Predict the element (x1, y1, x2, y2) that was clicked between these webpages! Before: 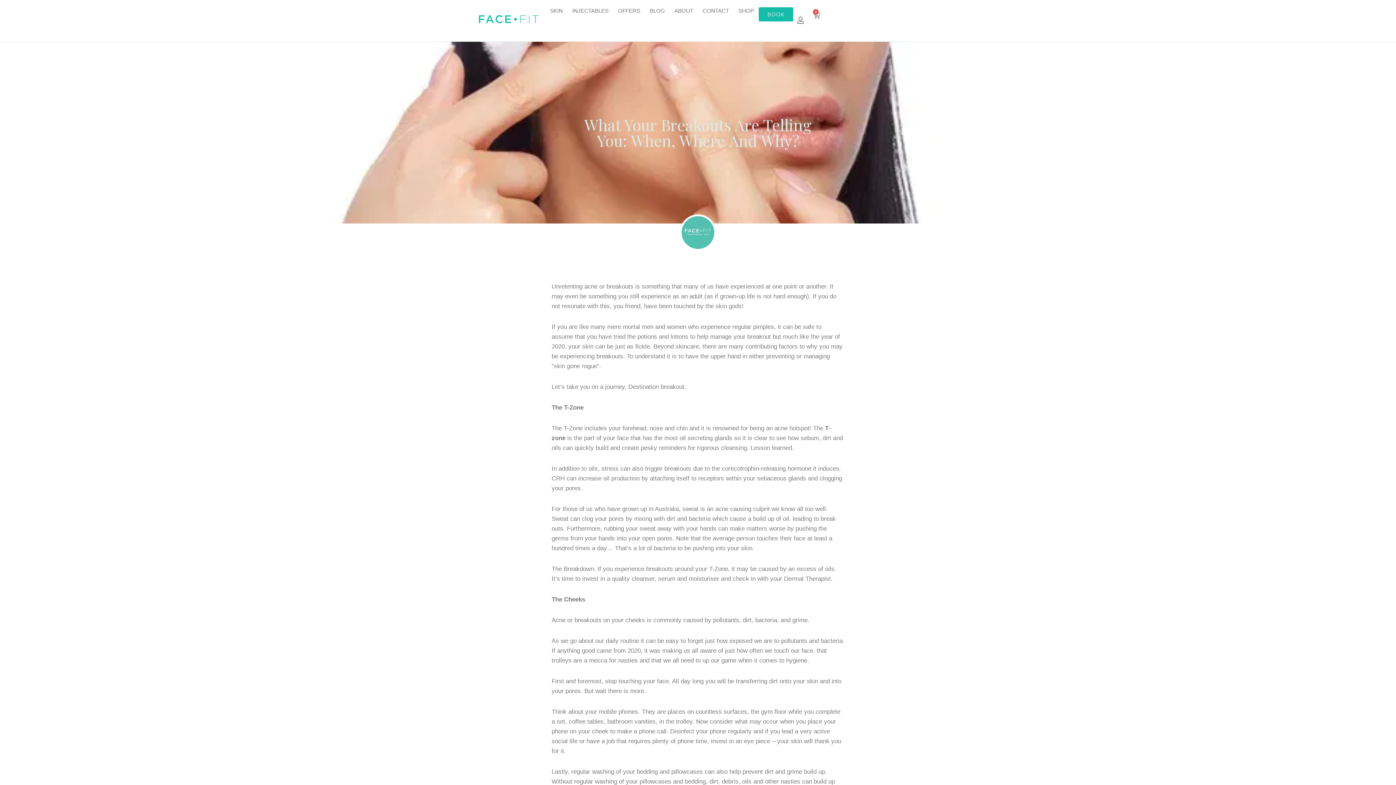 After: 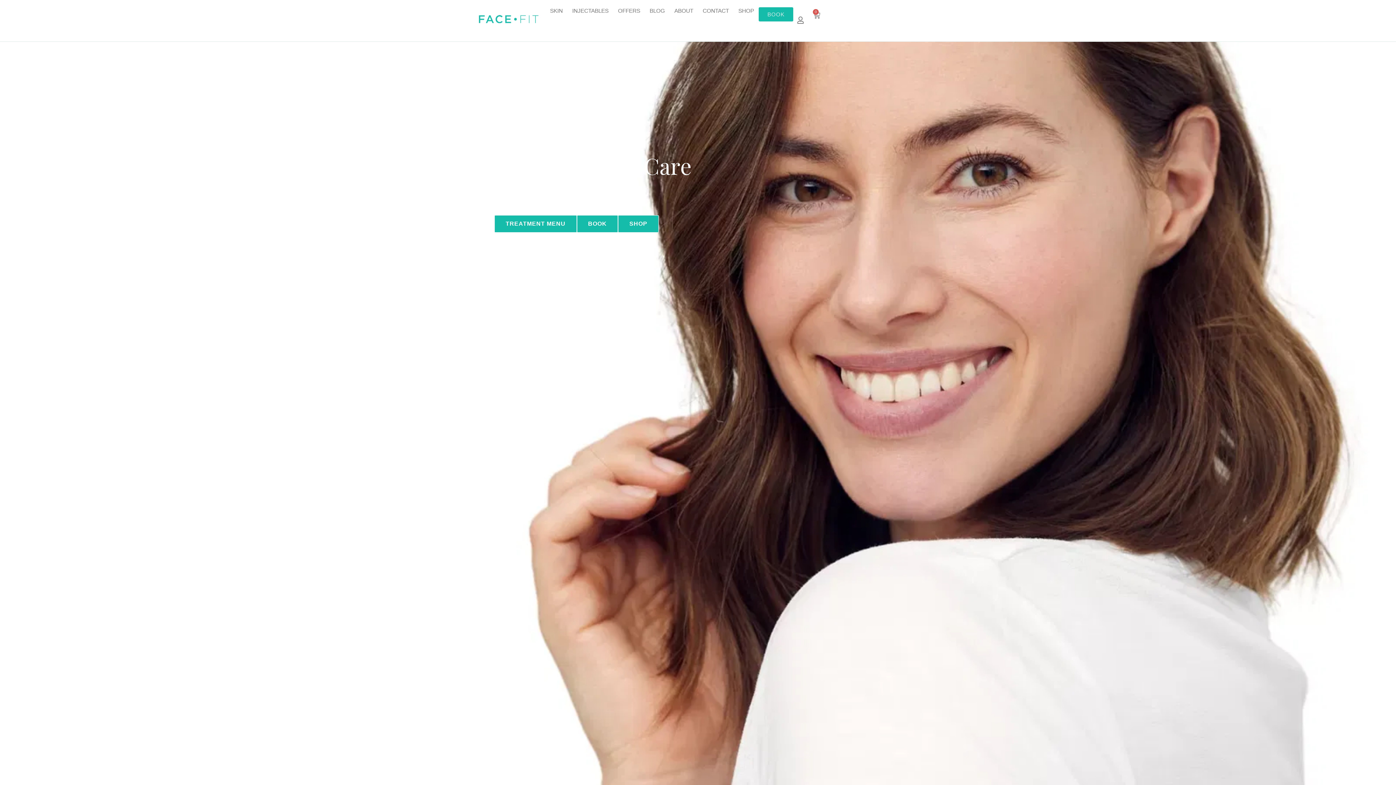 Action: bbox: (472, 7, 545, 31)